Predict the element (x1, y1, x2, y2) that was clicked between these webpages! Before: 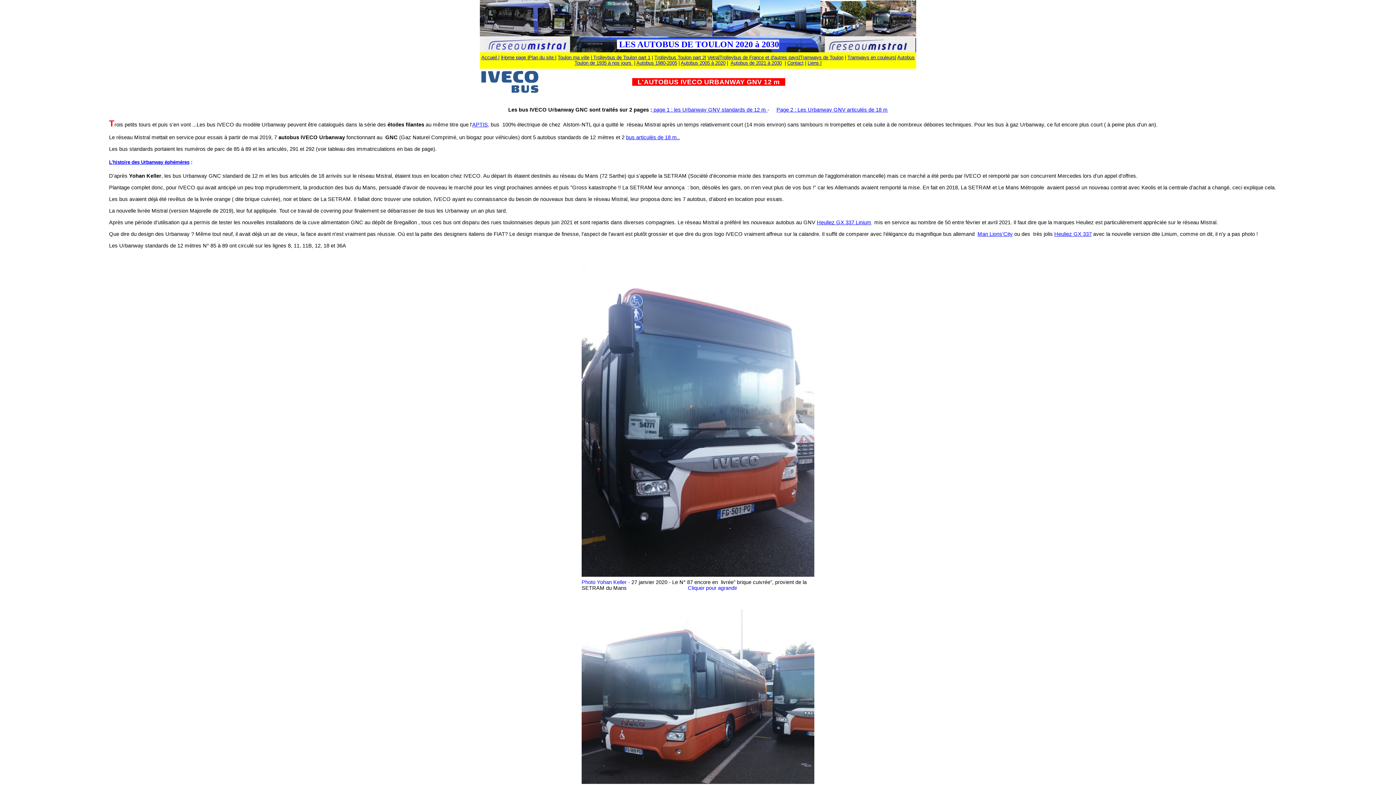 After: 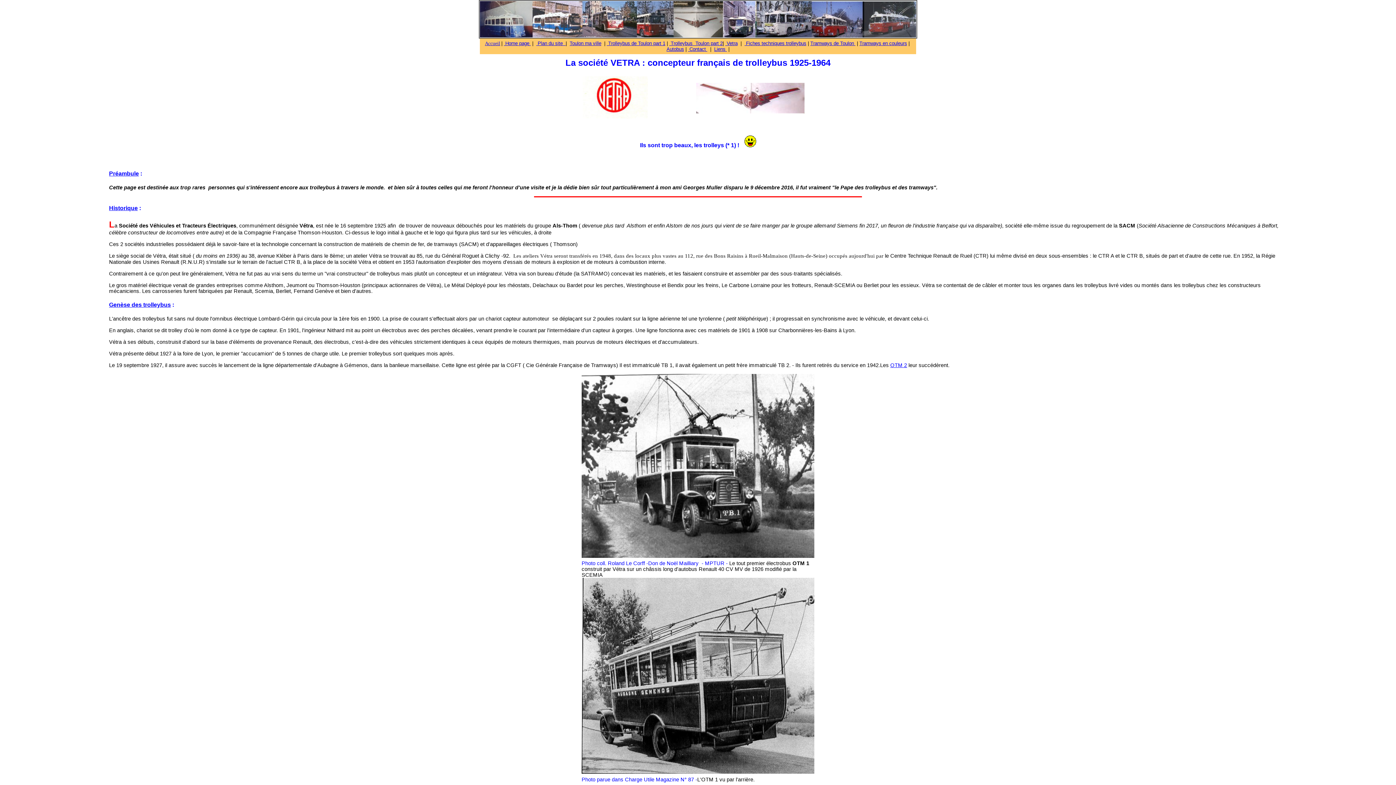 Action: label: Vetra bbox: (707, 54, 718, 60)